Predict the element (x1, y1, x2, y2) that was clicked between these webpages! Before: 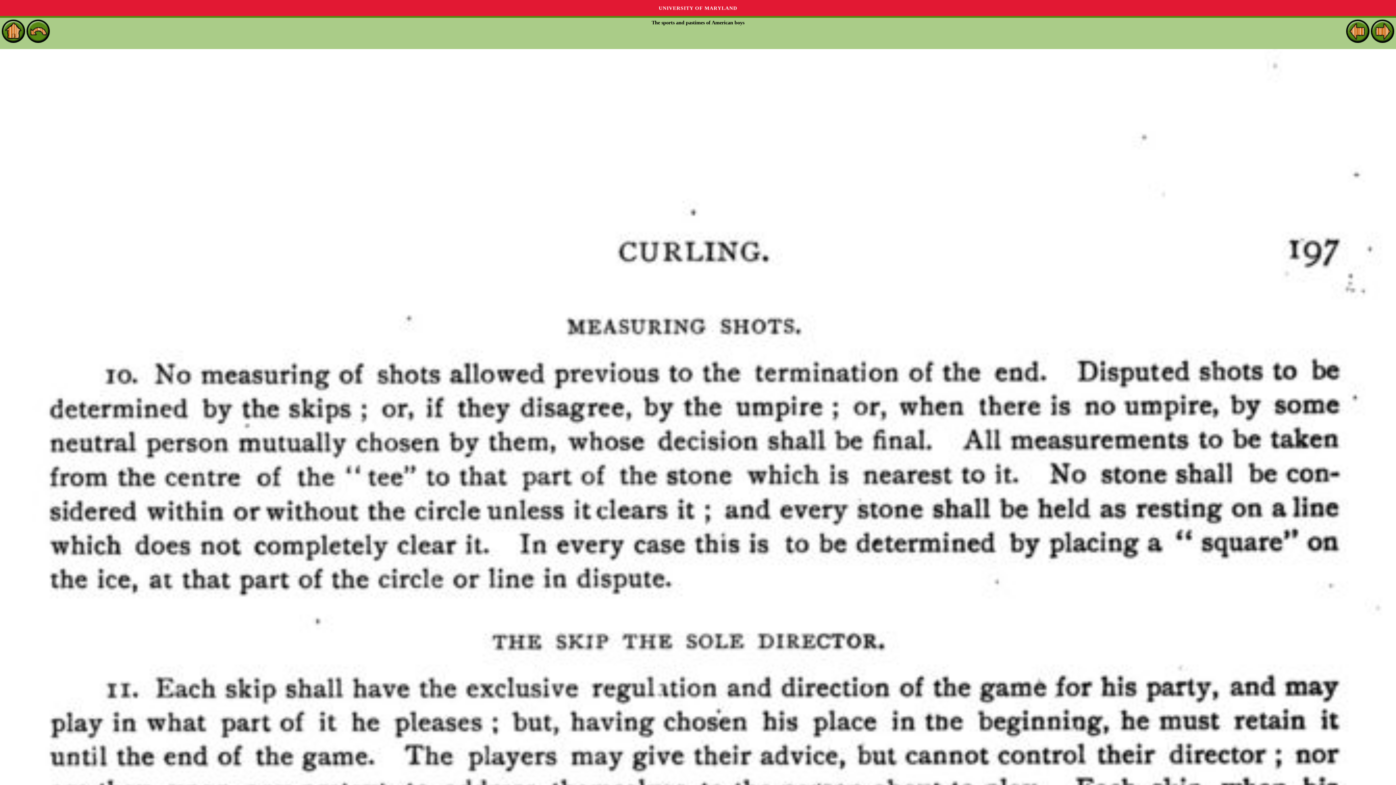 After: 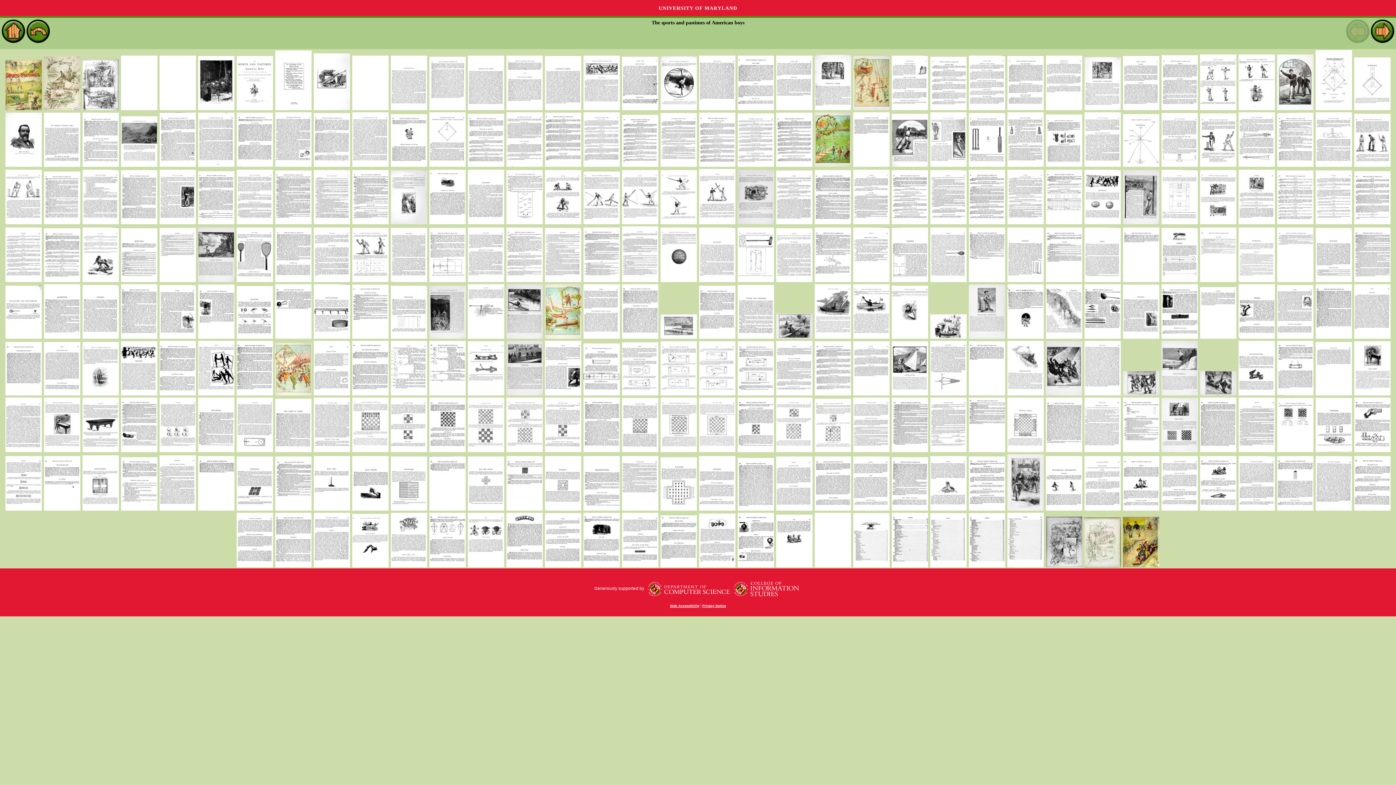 Action: bbox: (26, 37, 49, 42)